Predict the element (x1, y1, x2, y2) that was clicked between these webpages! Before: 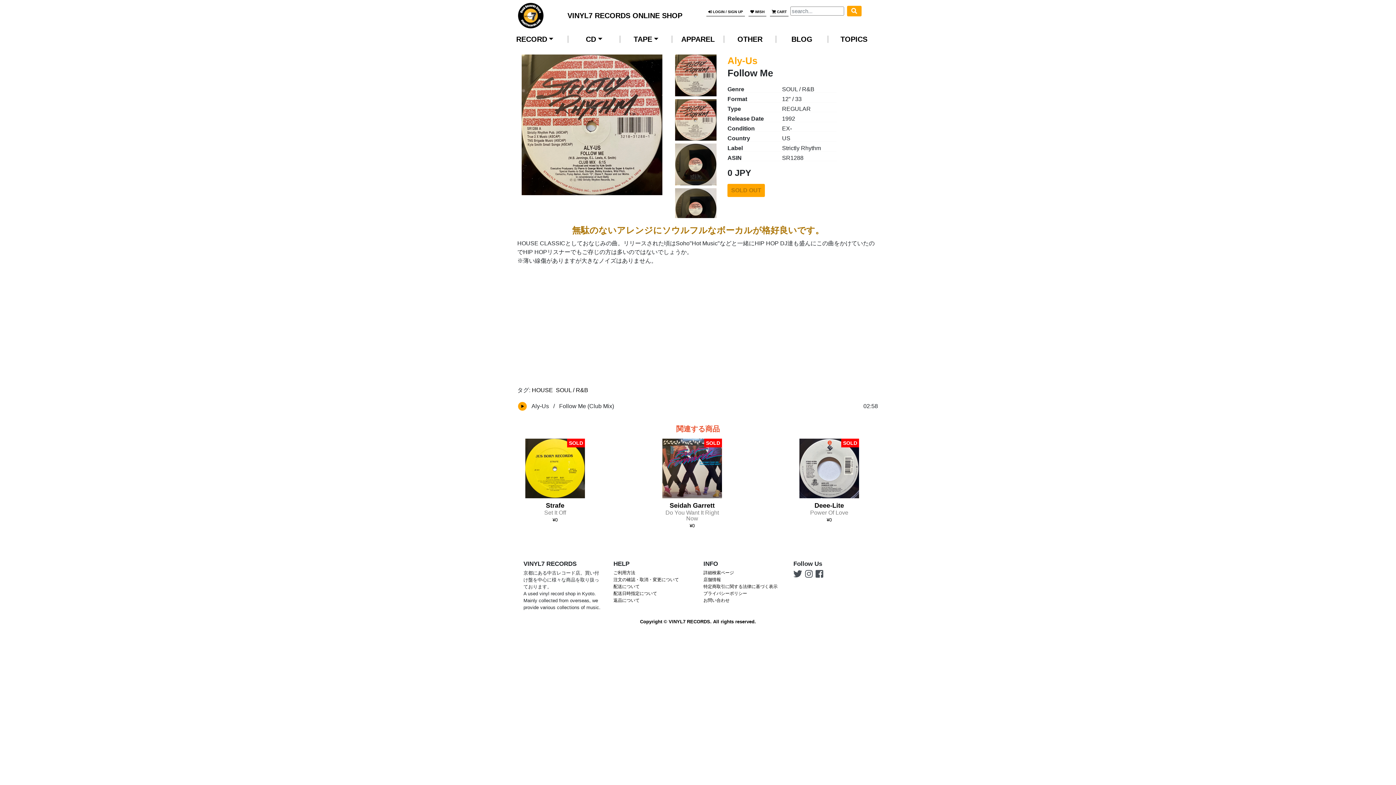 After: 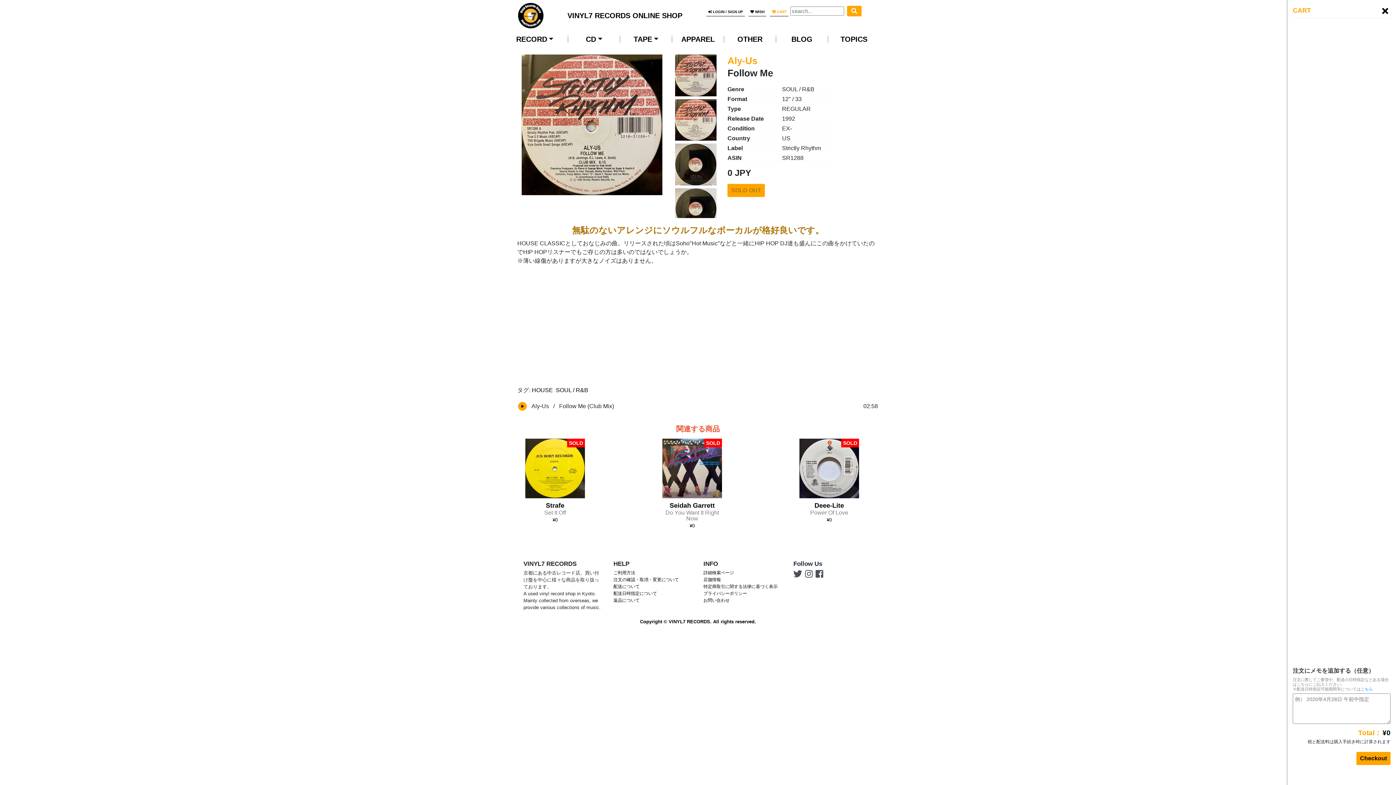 Action: label:  CART bbox: (772, 9, 786, 13)